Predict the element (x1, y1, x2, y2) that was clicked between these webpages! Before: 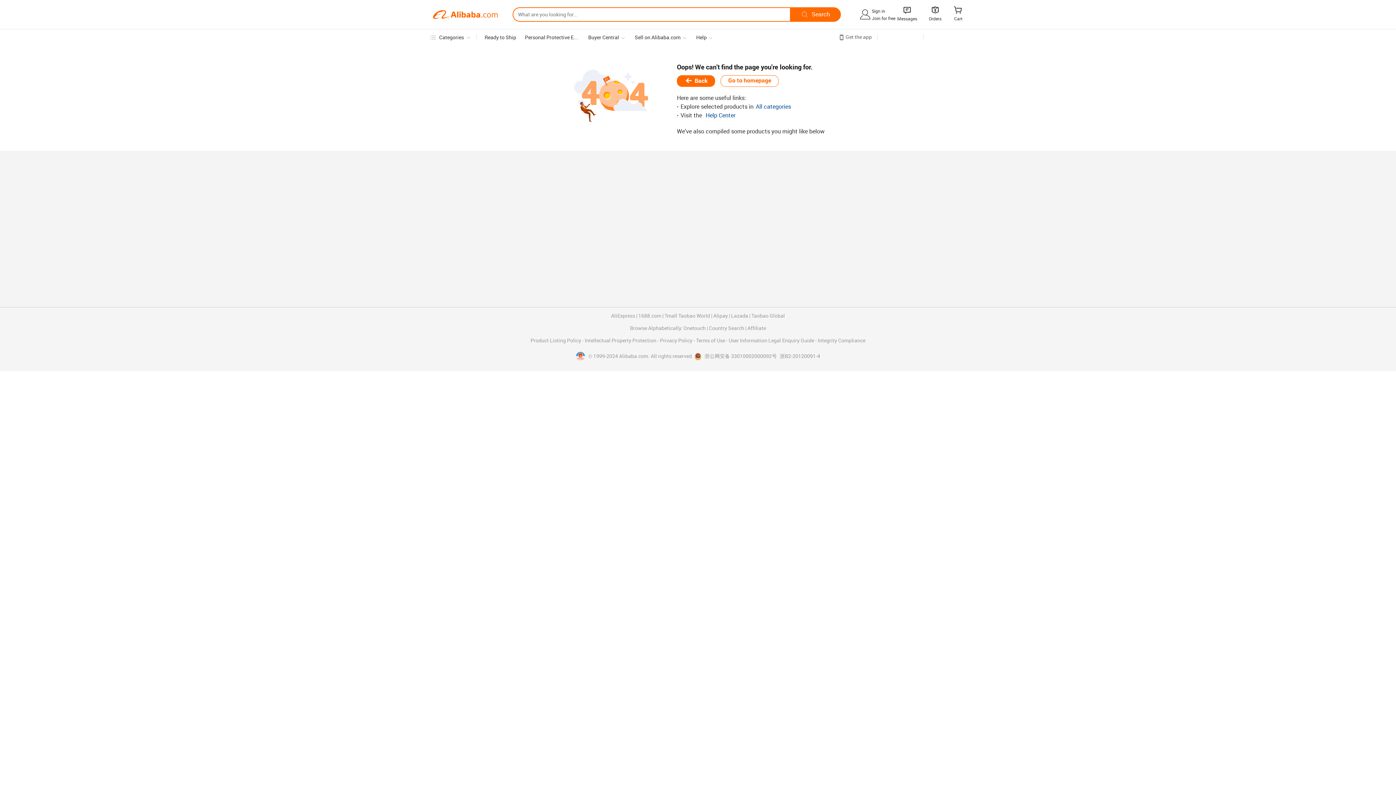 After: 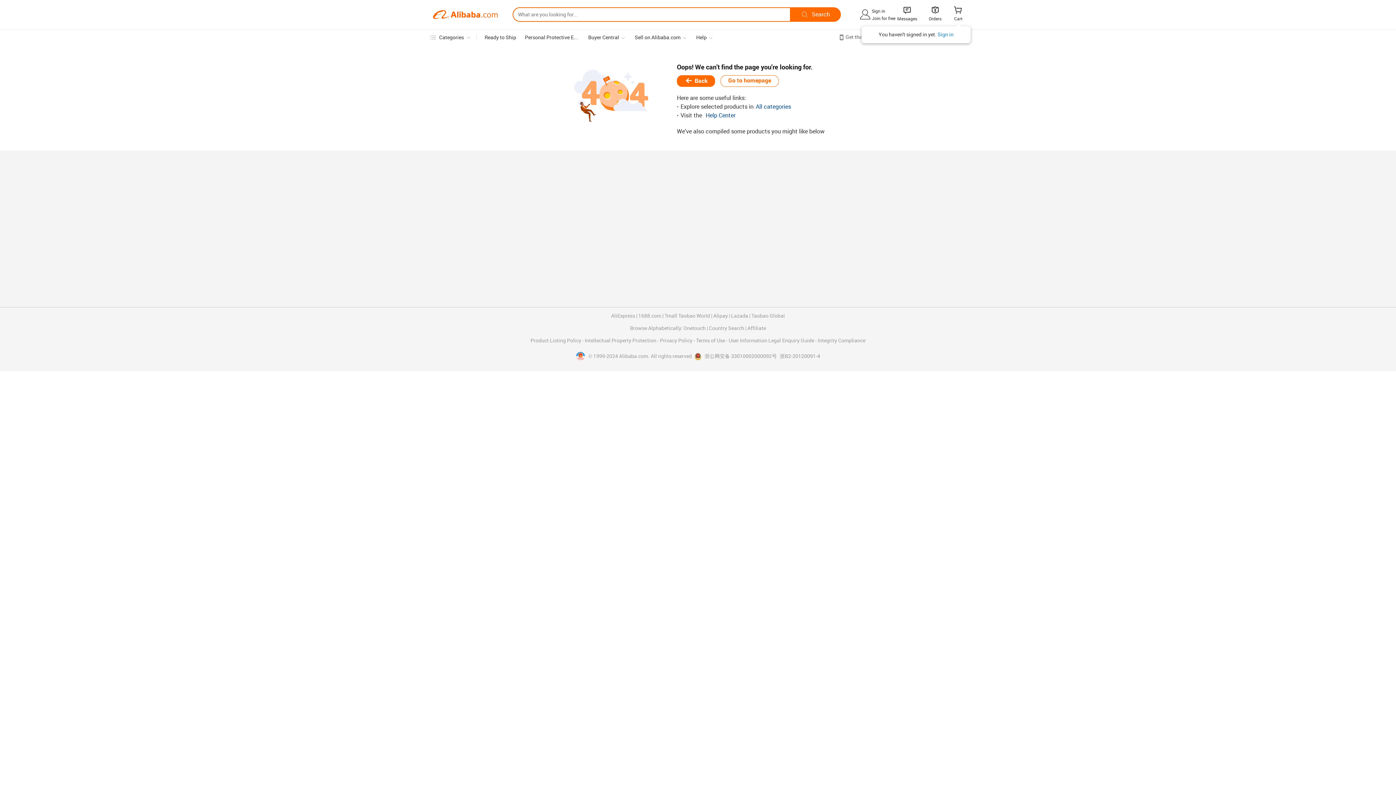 Action: label:  bbox: (953, 7, 963, 14)